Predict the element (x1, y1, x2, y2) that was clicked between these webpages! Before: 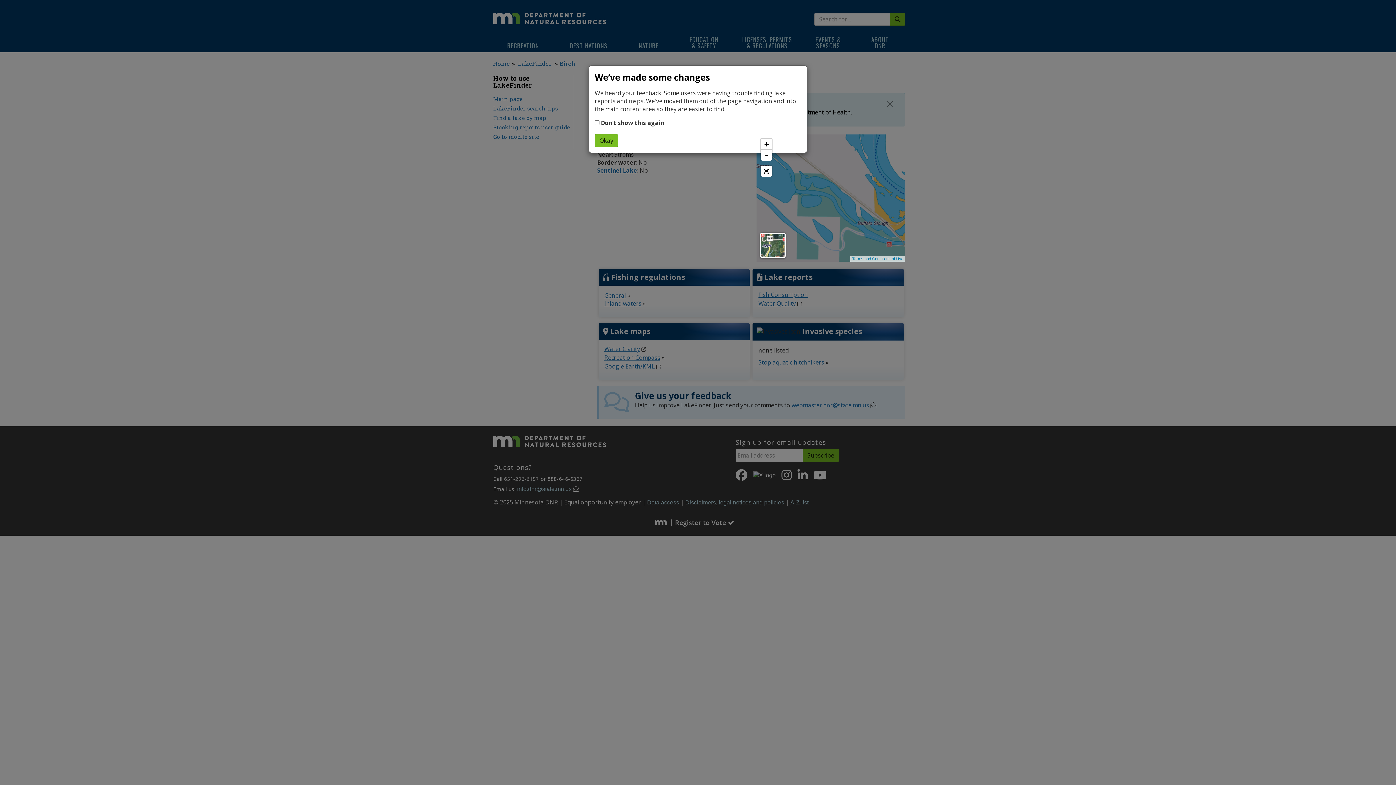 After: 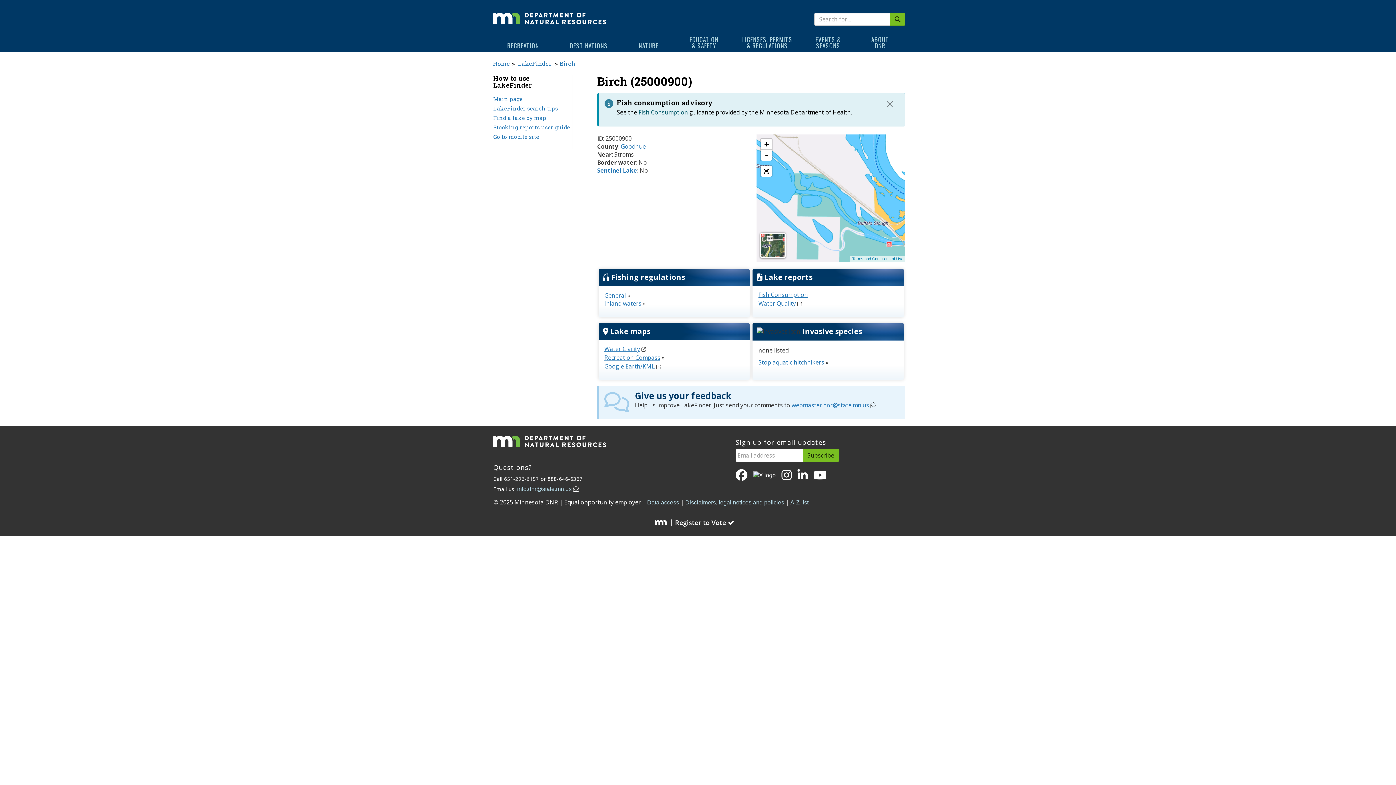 Action: label: Okay bbox: (594, 134, 618, 147)